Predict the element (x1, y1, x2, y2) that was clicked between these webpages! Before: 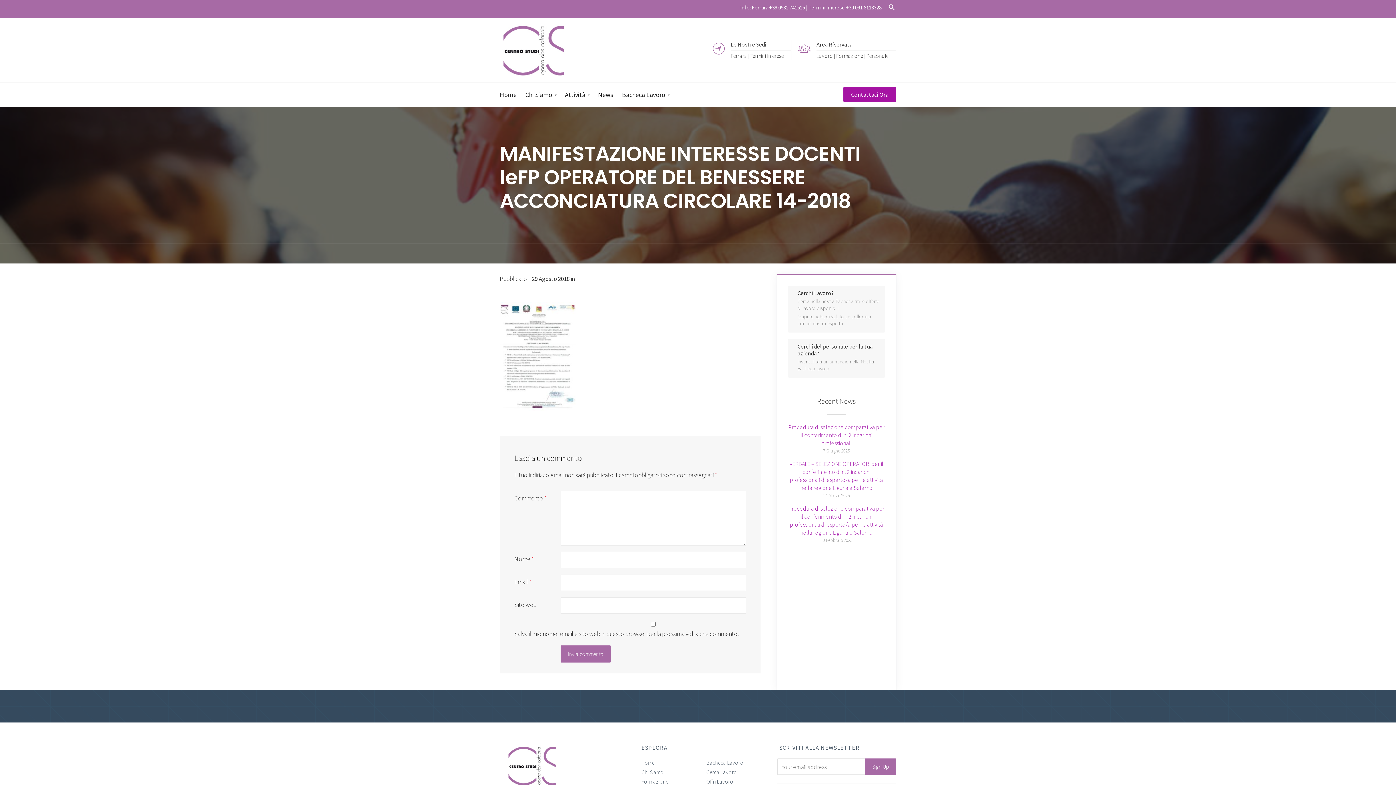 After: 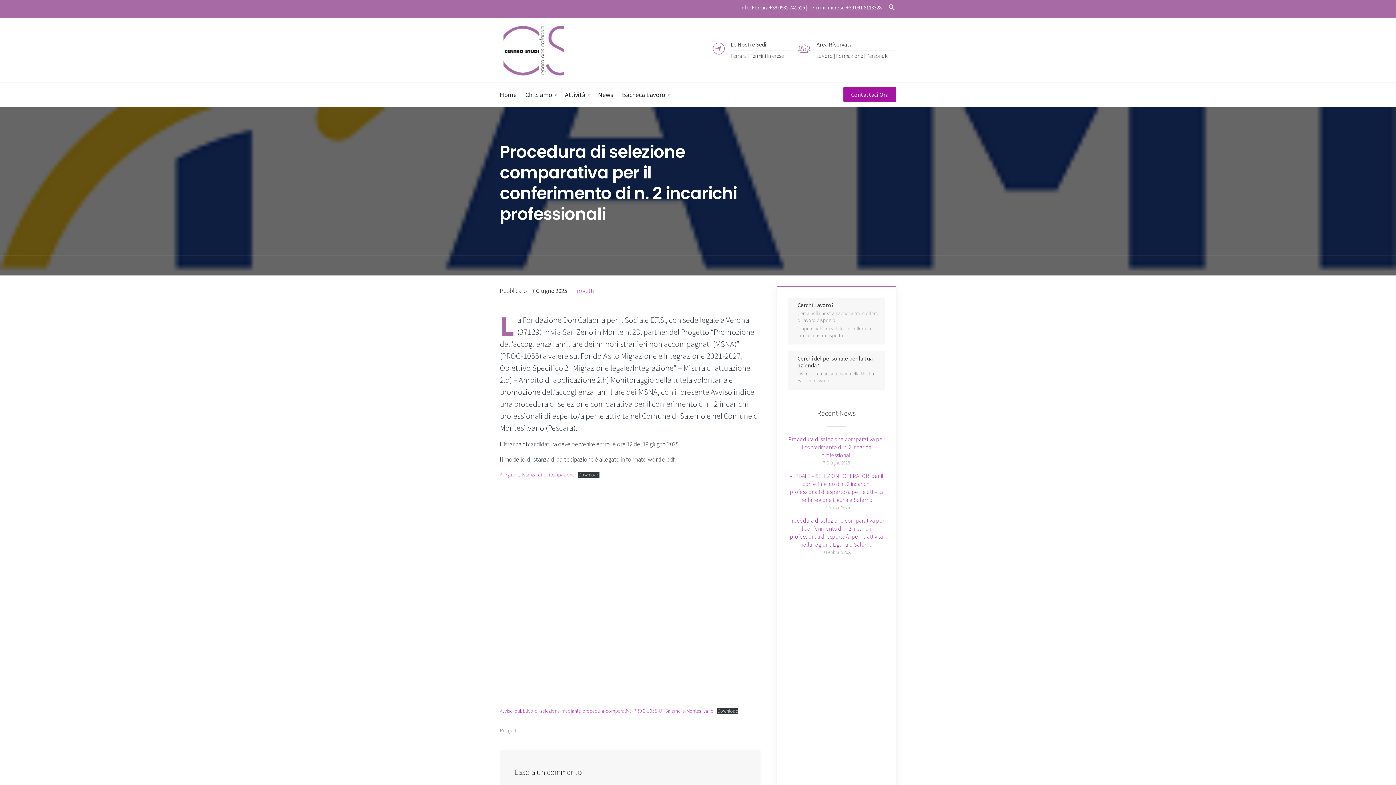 Action: label: Procedura di selezione comparativa per il conferimento di n. 2 incarichi professionali bbox: (788, 423, 884, 446)